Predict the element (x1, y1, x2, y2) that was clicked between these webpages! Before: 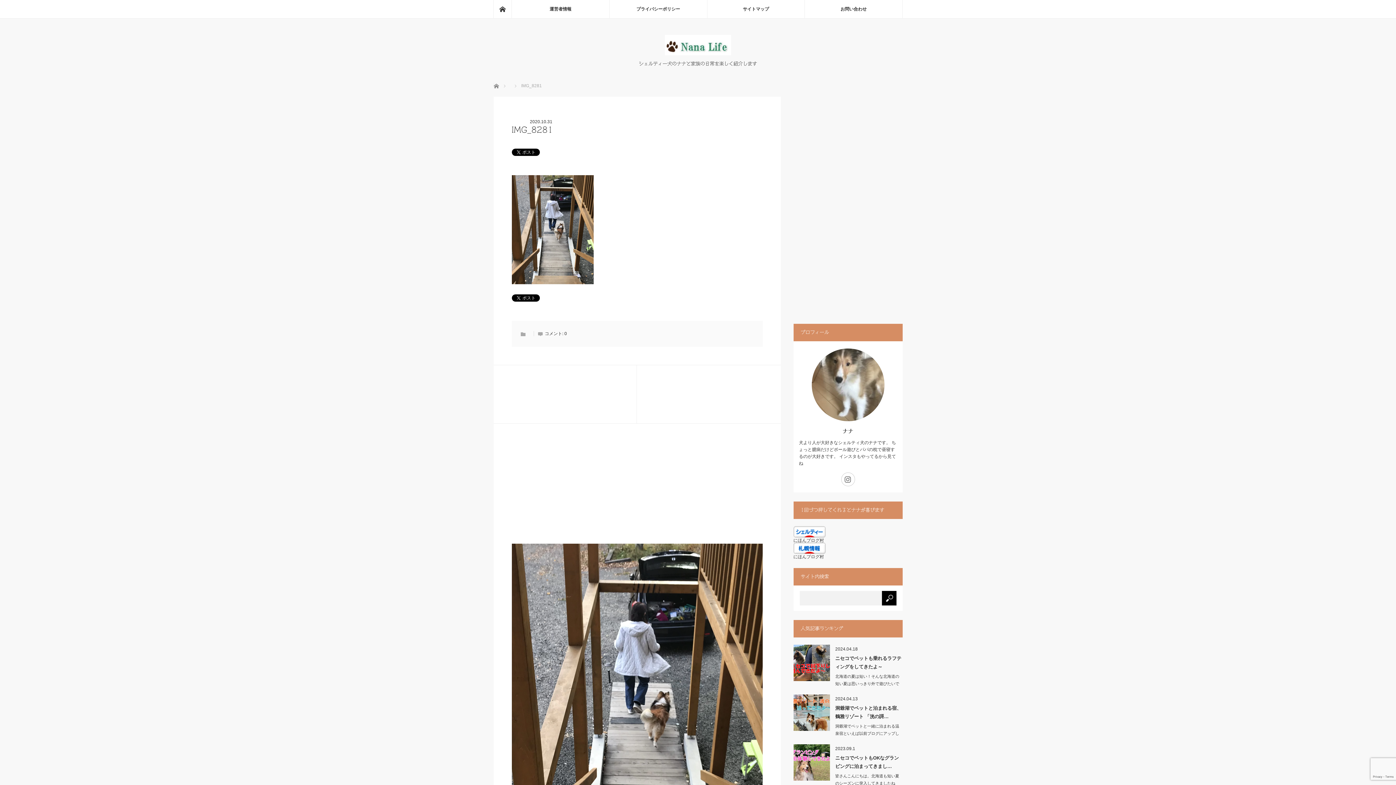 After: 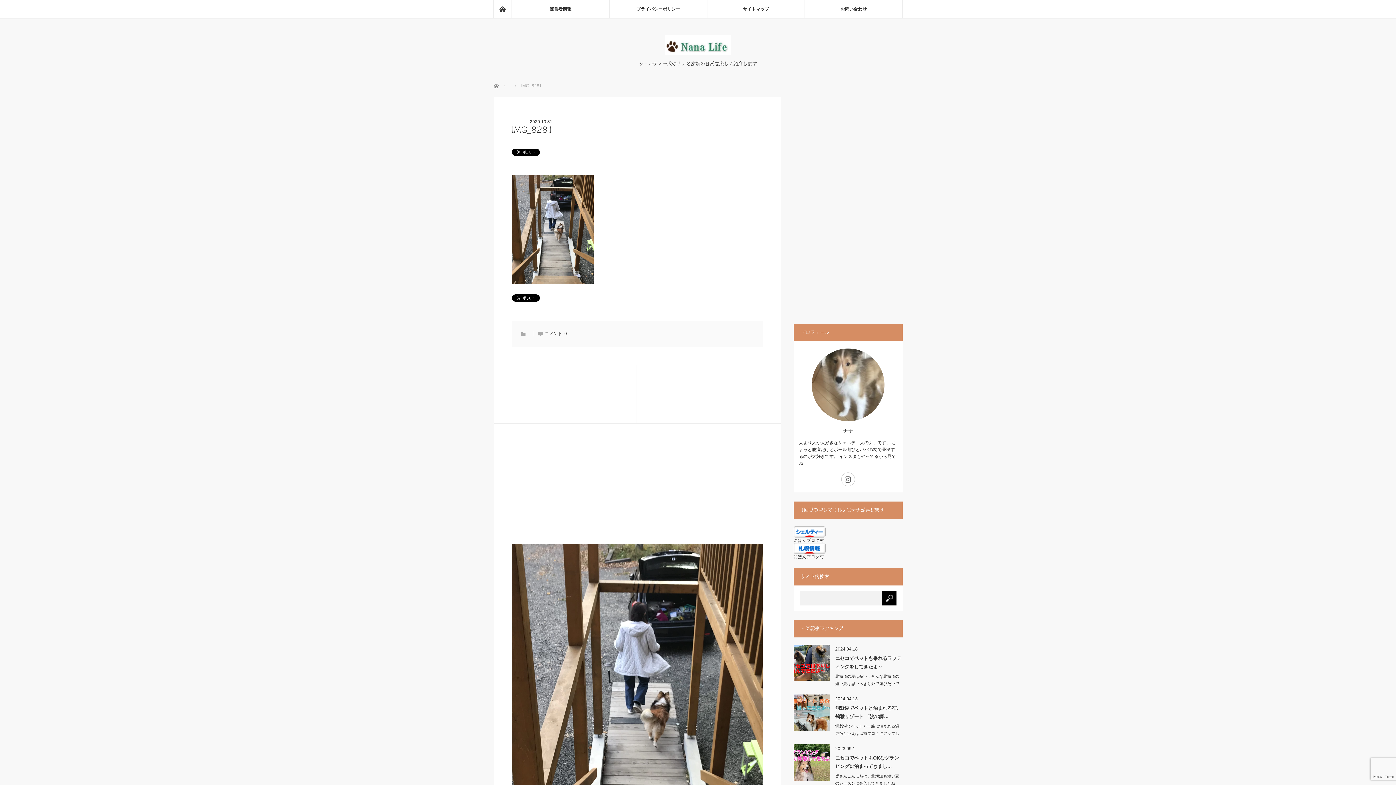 Action: bbox: (793, 533, 825, 538)